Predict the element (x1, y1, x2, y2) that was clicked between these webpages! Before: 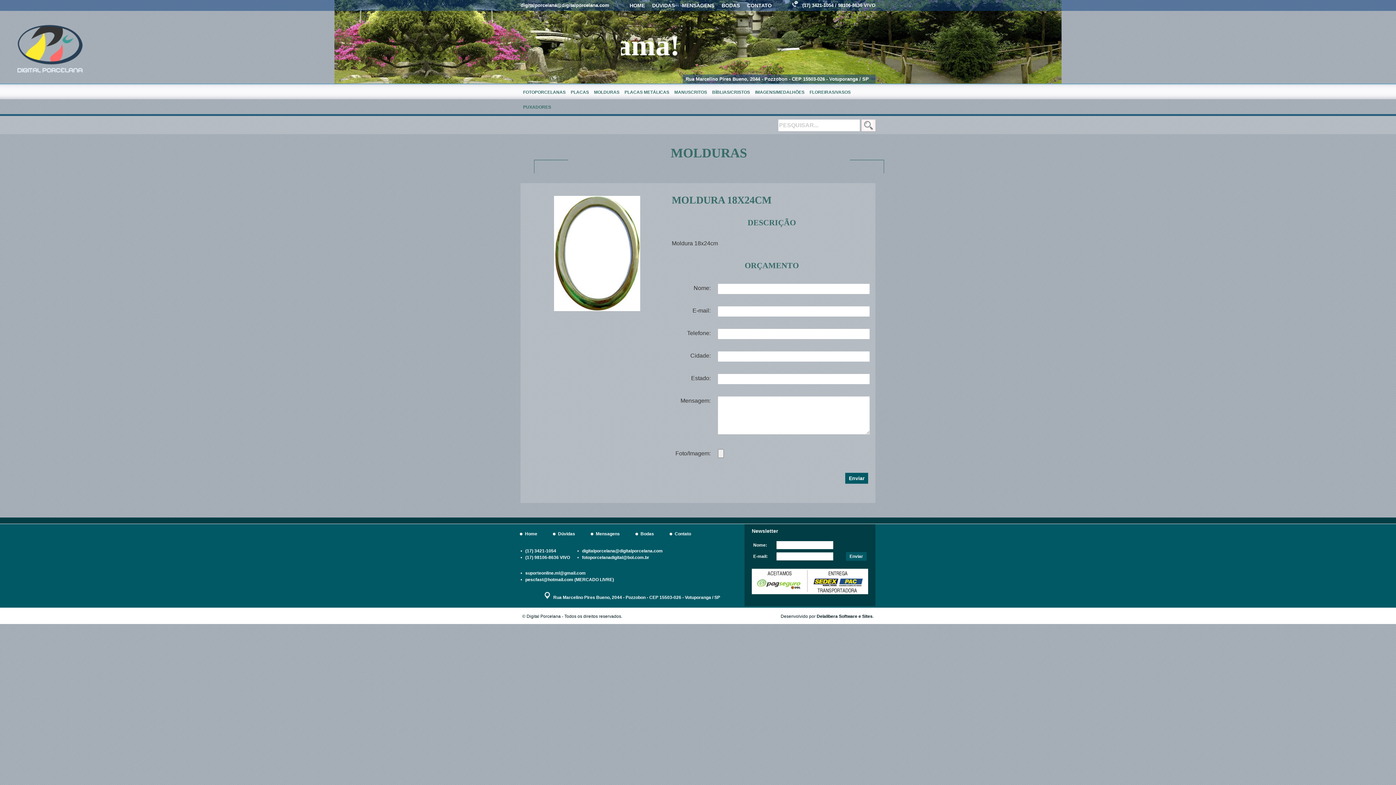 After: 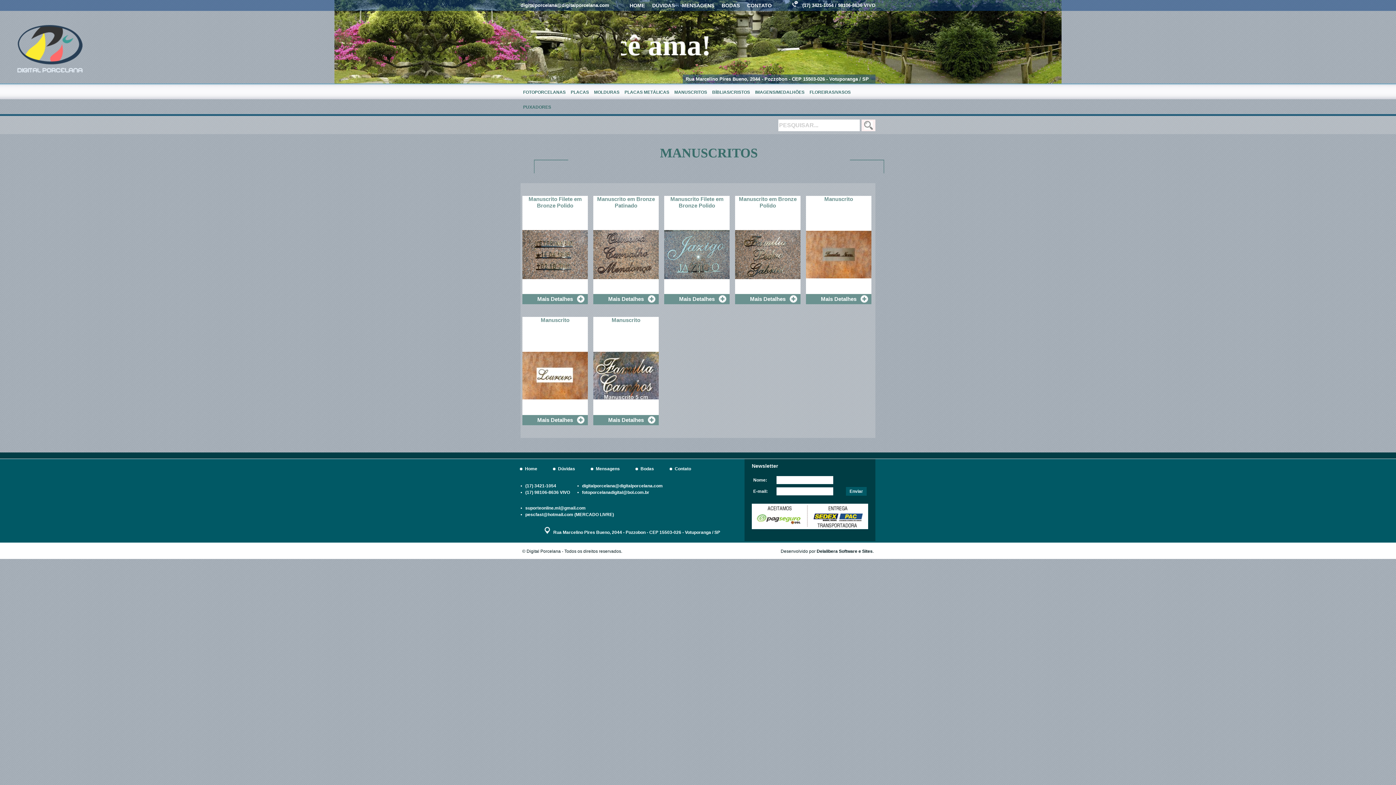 Action: bbox: (672, 84, 709, 99) label: MANUSCRITOS